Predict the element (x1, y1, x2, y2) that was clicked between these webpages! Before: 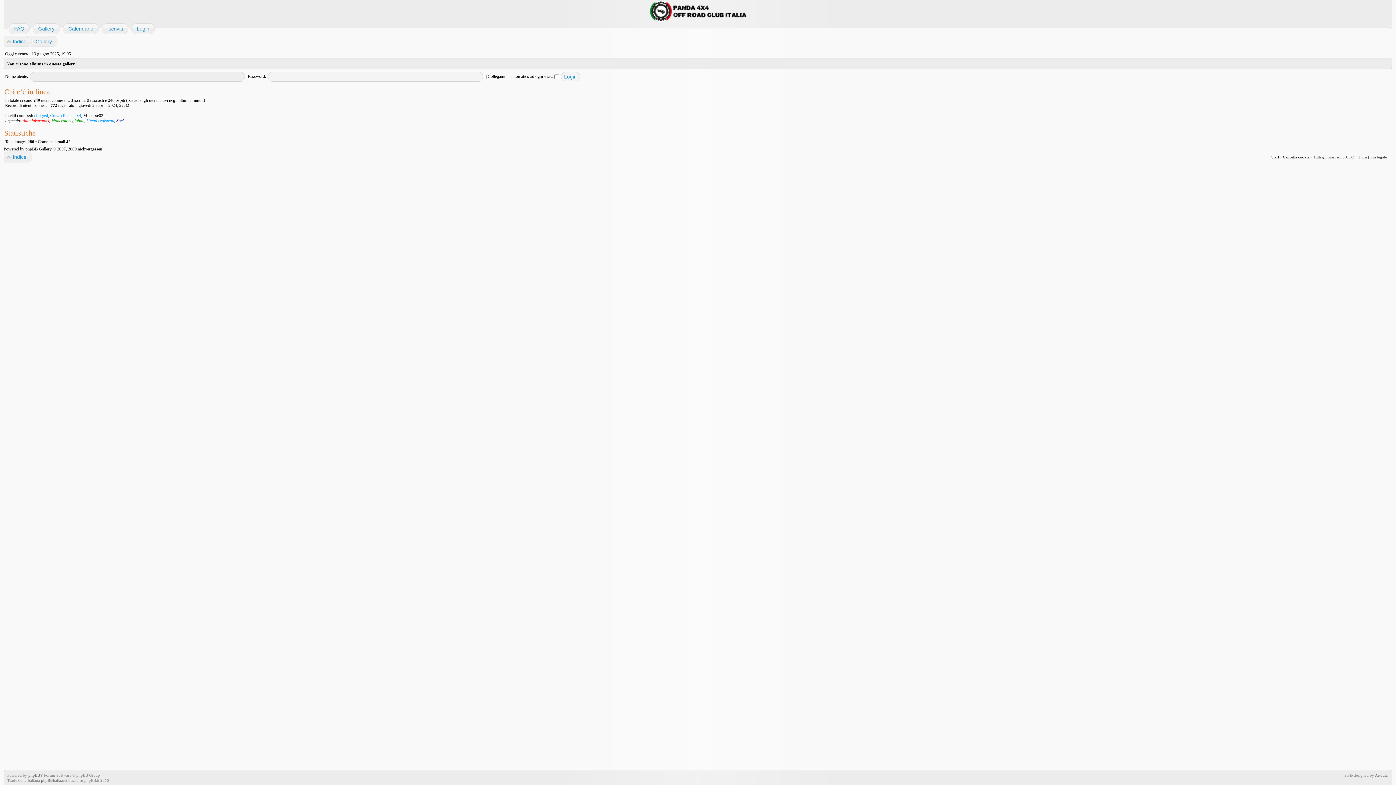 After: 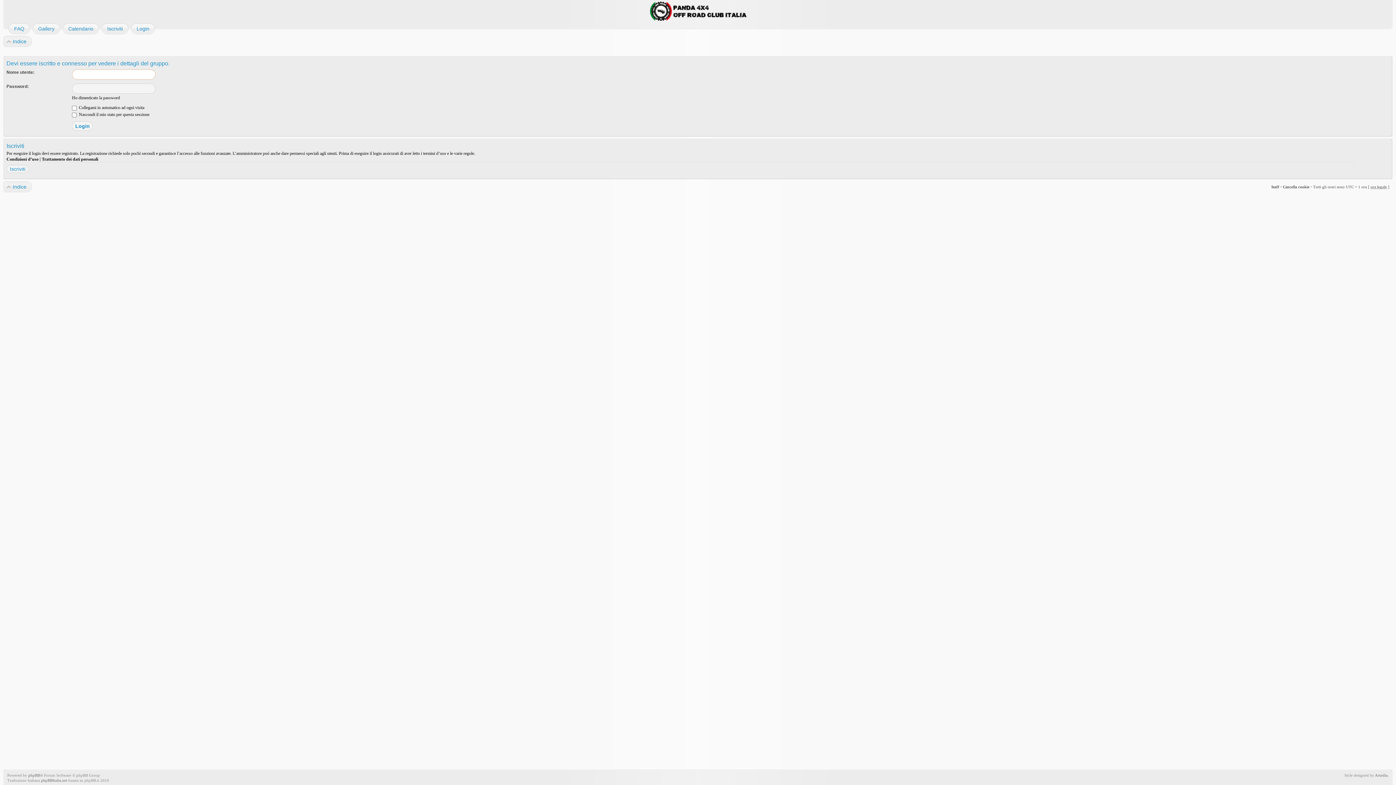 Action: label: Utenti registrati bbox: (86, 118, 114, 123)